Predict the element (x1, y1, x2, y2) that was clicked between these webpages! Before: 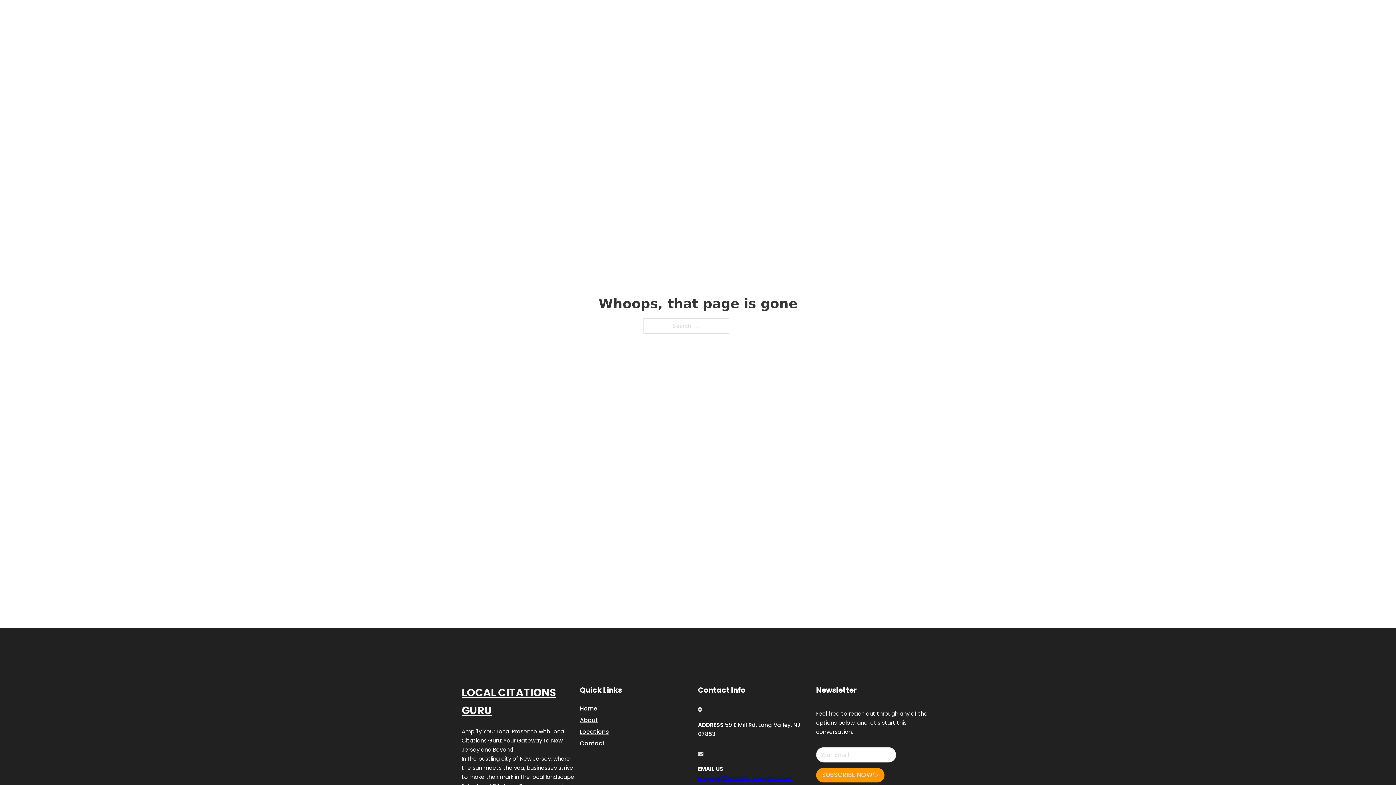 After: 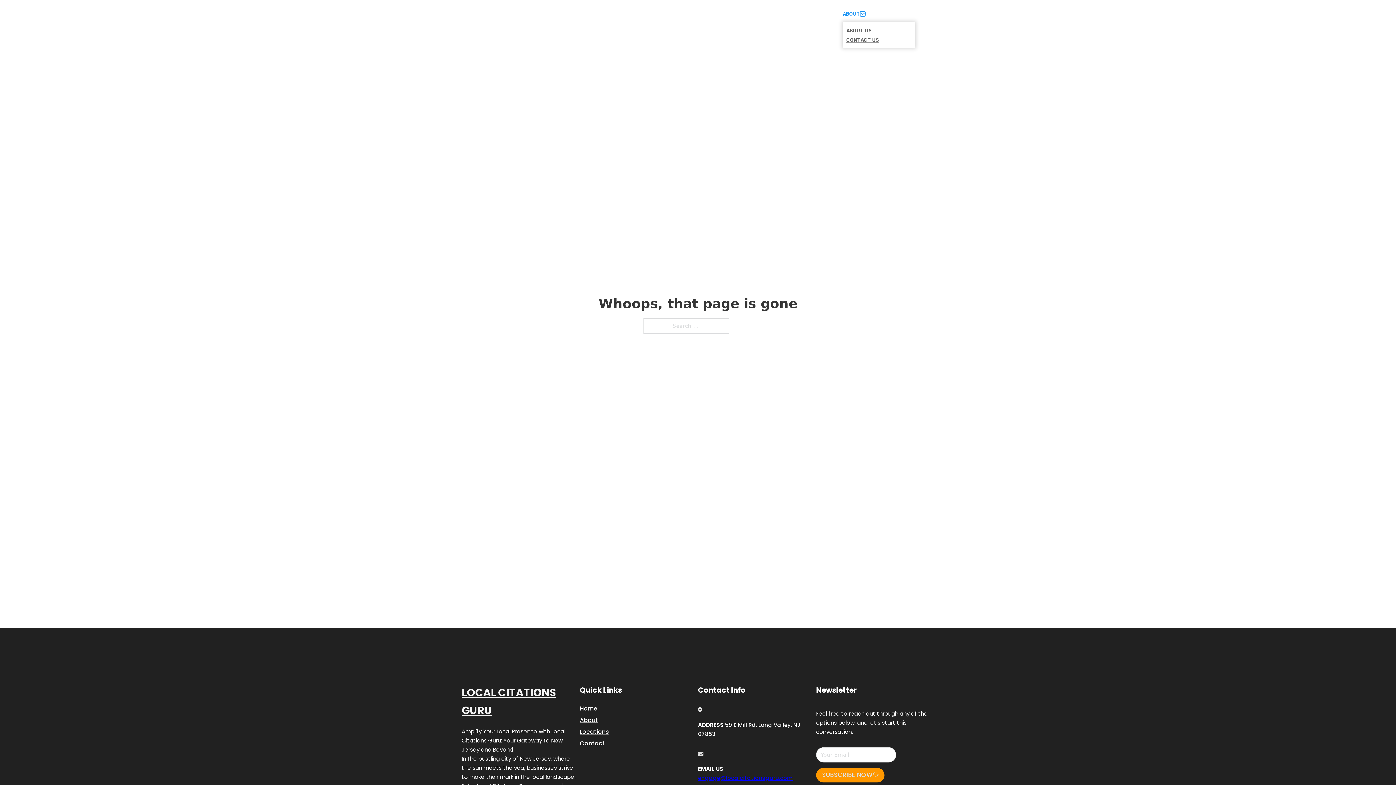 Action: label: Toggle dropdown bbox: (860, 11, 865, 16)